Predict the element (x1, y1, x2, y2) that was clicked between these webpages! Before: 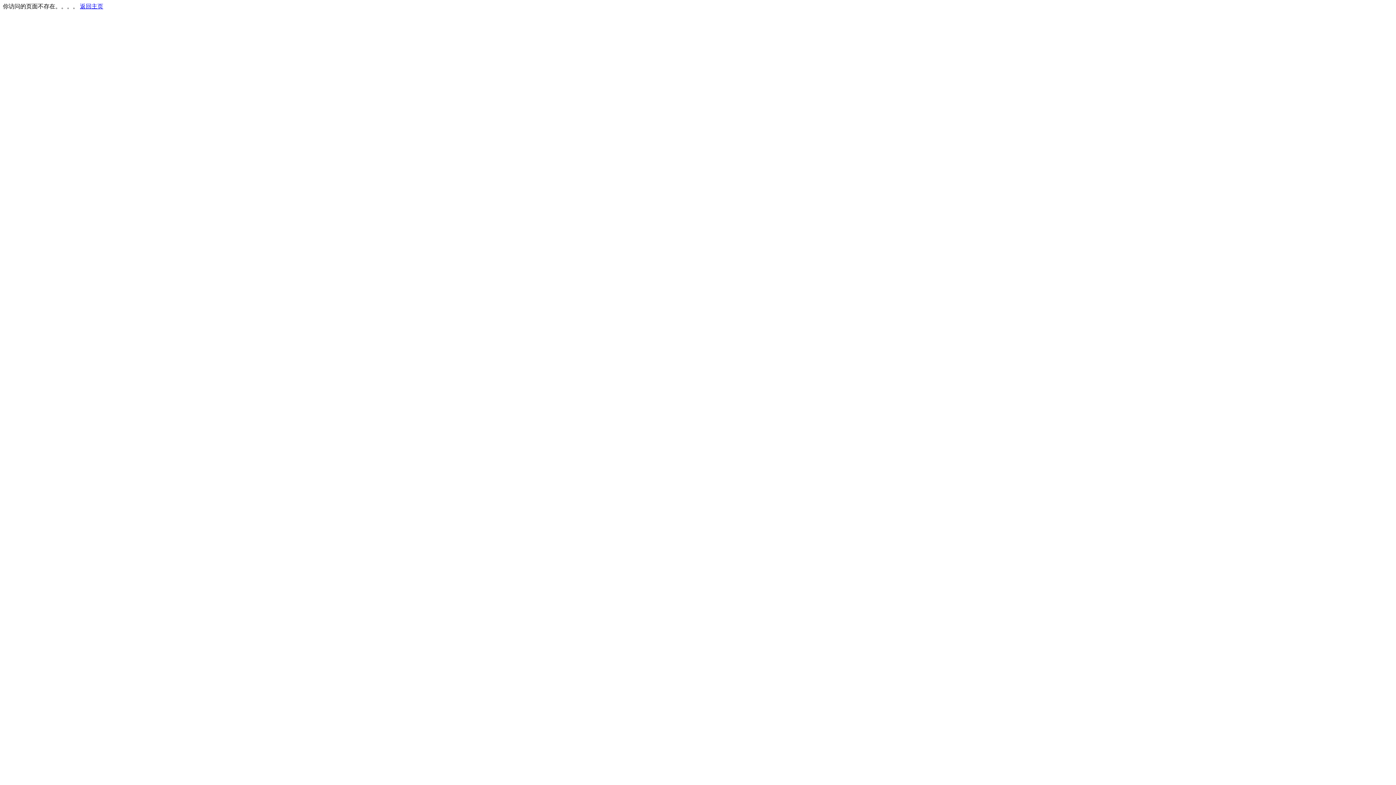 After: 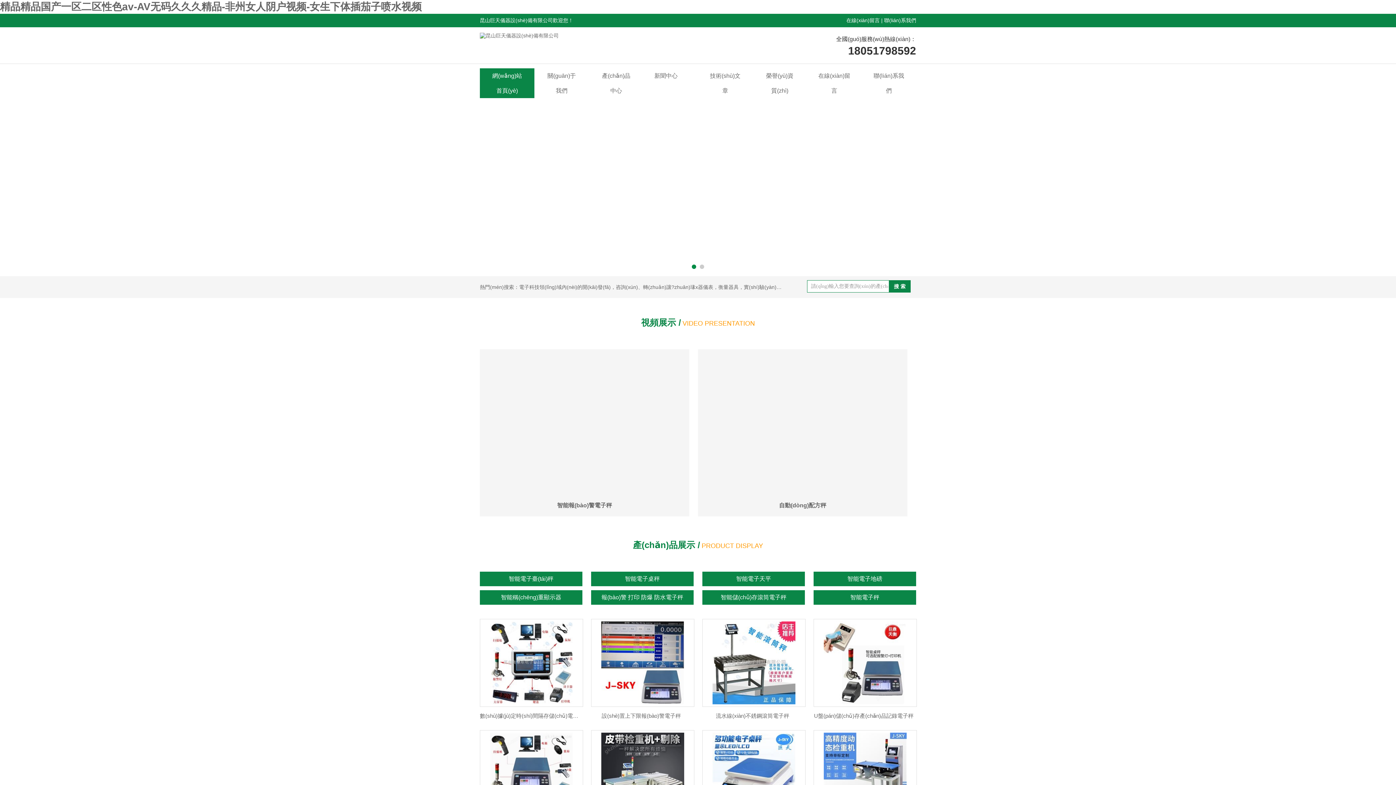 Action: label: 返回主页 bbox: (80, 3, 103, 9)